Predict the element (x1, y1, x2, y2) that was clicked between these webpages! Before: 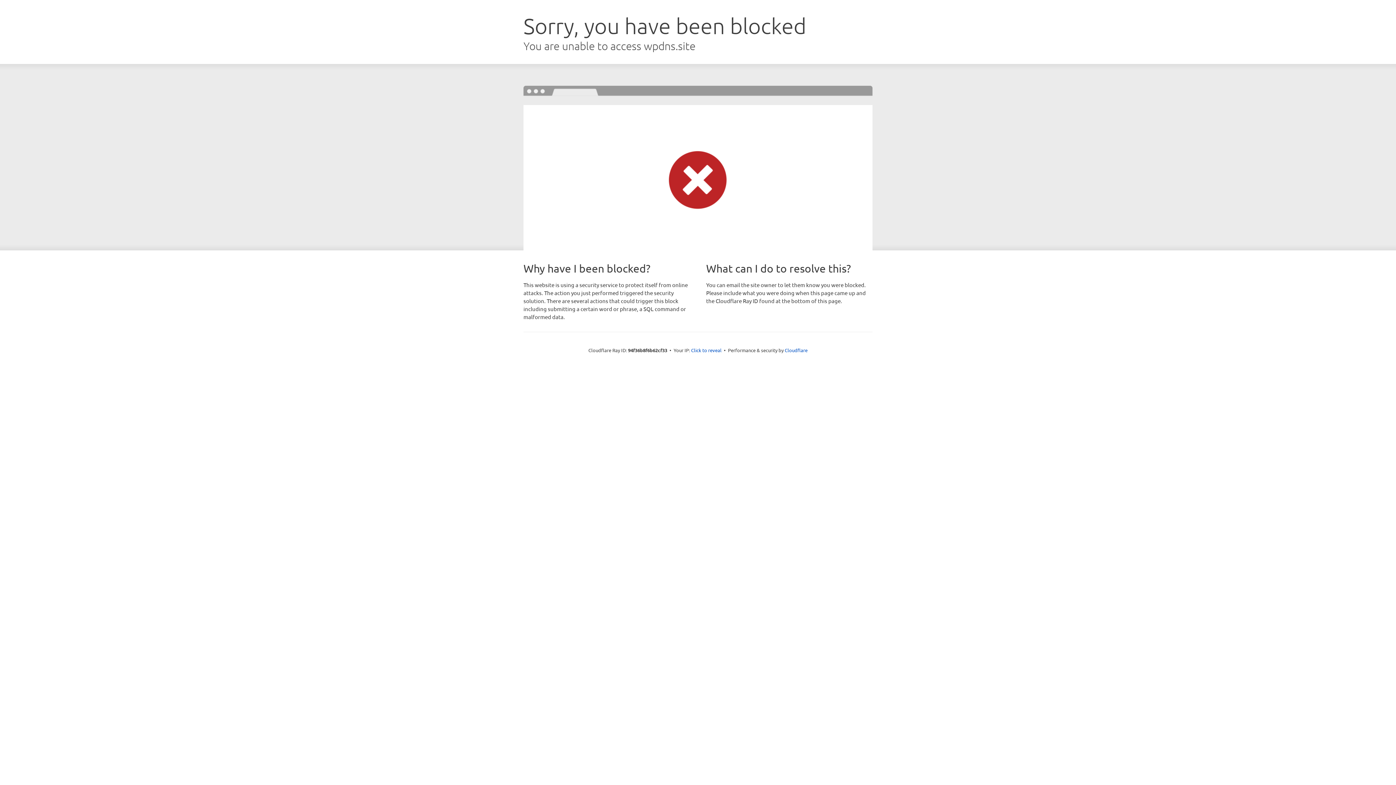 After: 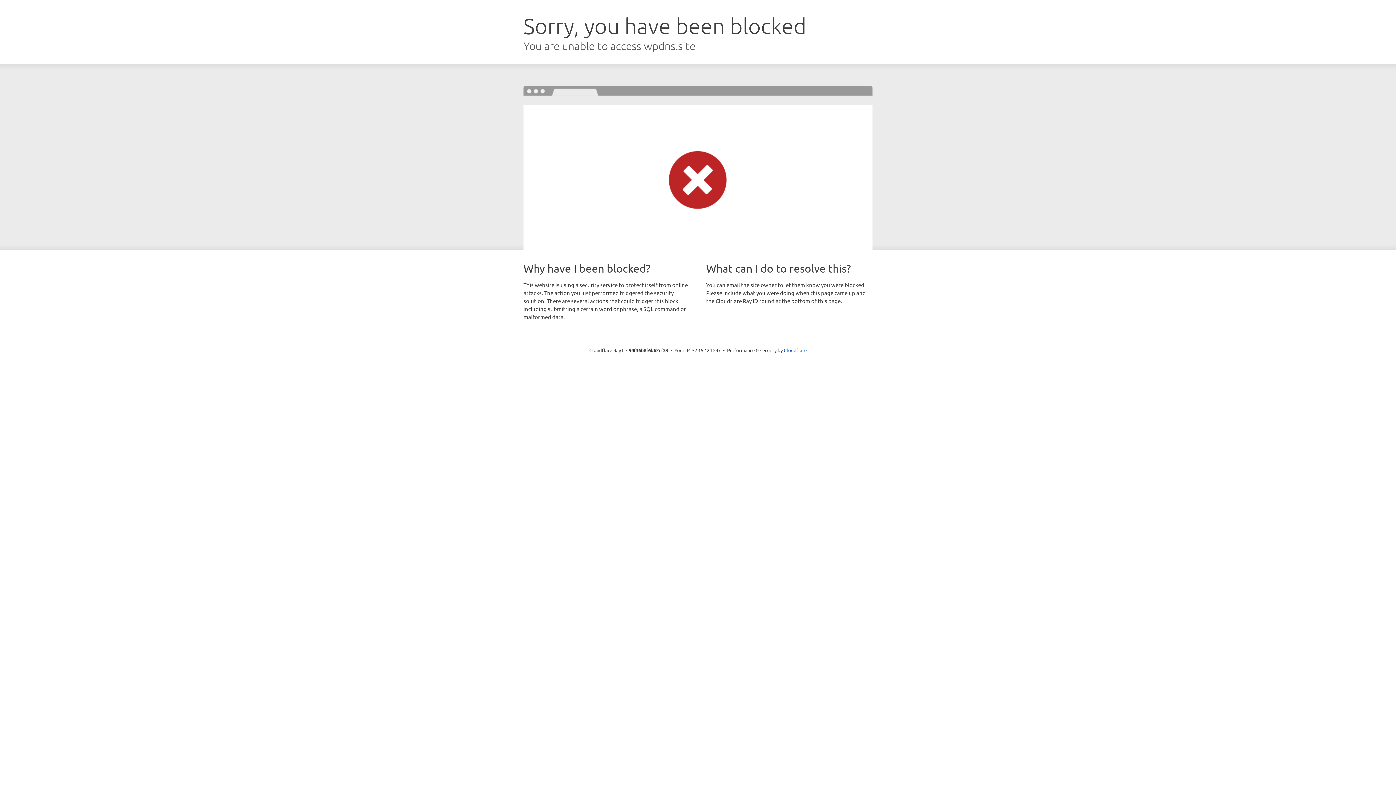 Action: label: Click to reveal bbox: (691, 346, 721, 353)